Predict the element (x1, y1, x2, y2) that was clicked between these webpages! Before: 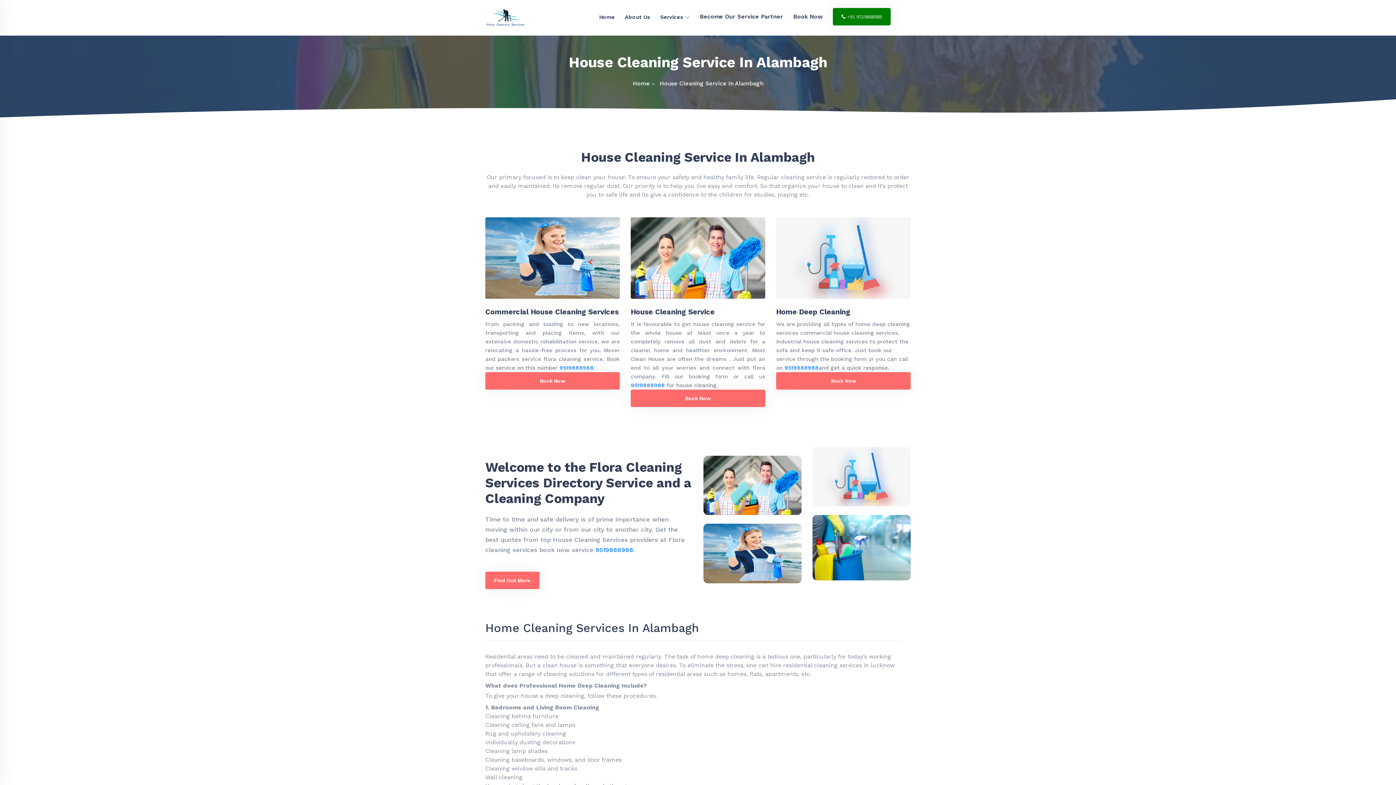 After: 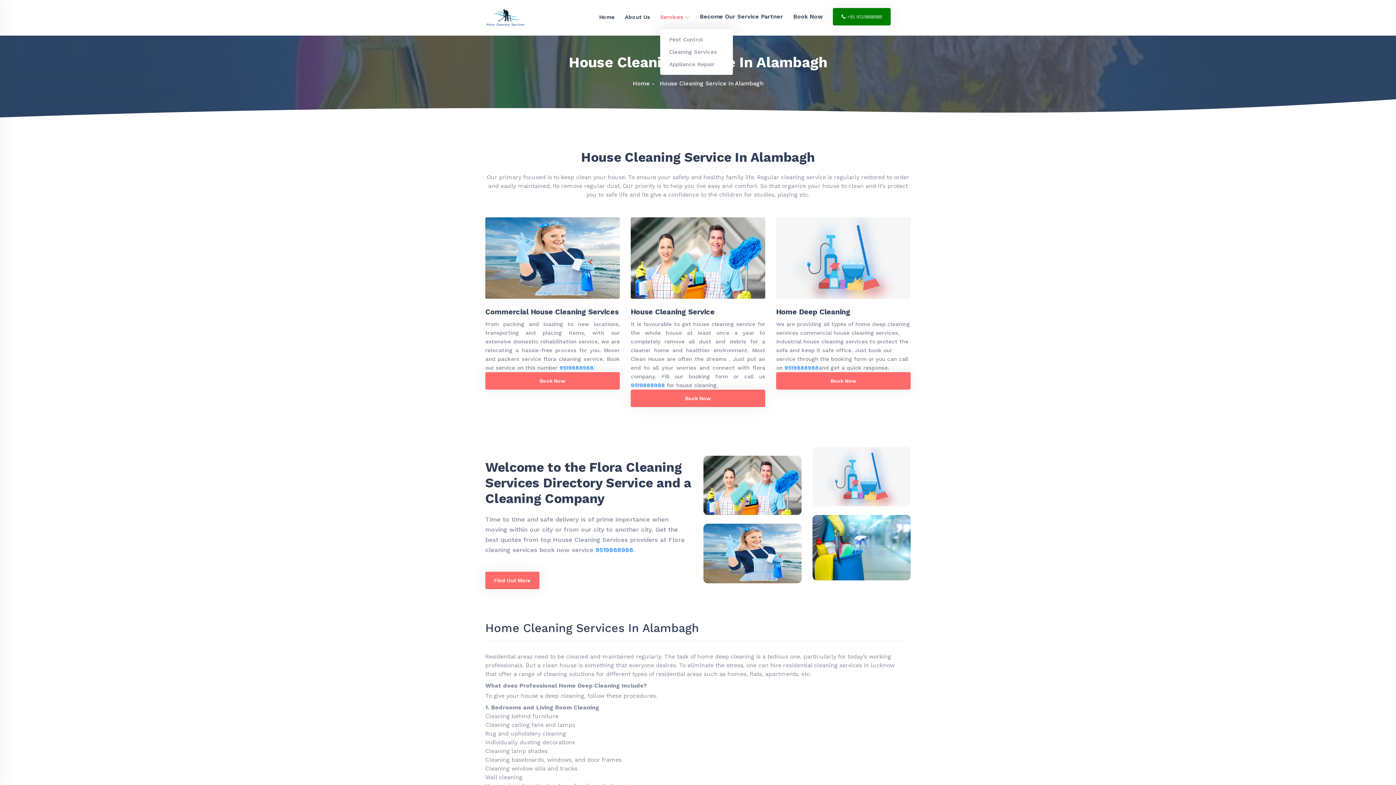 Action: label: Services  bbox: (660, 12, 689, 31)